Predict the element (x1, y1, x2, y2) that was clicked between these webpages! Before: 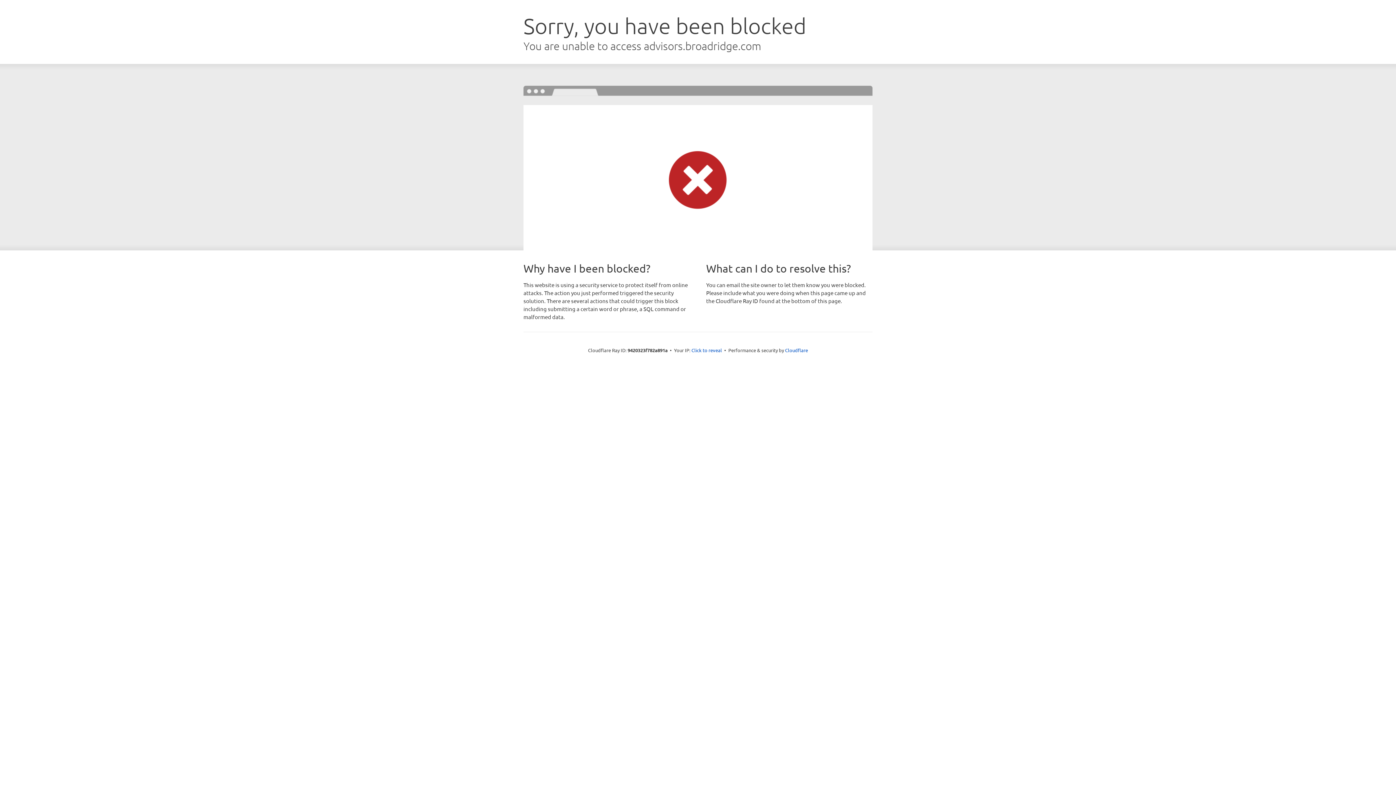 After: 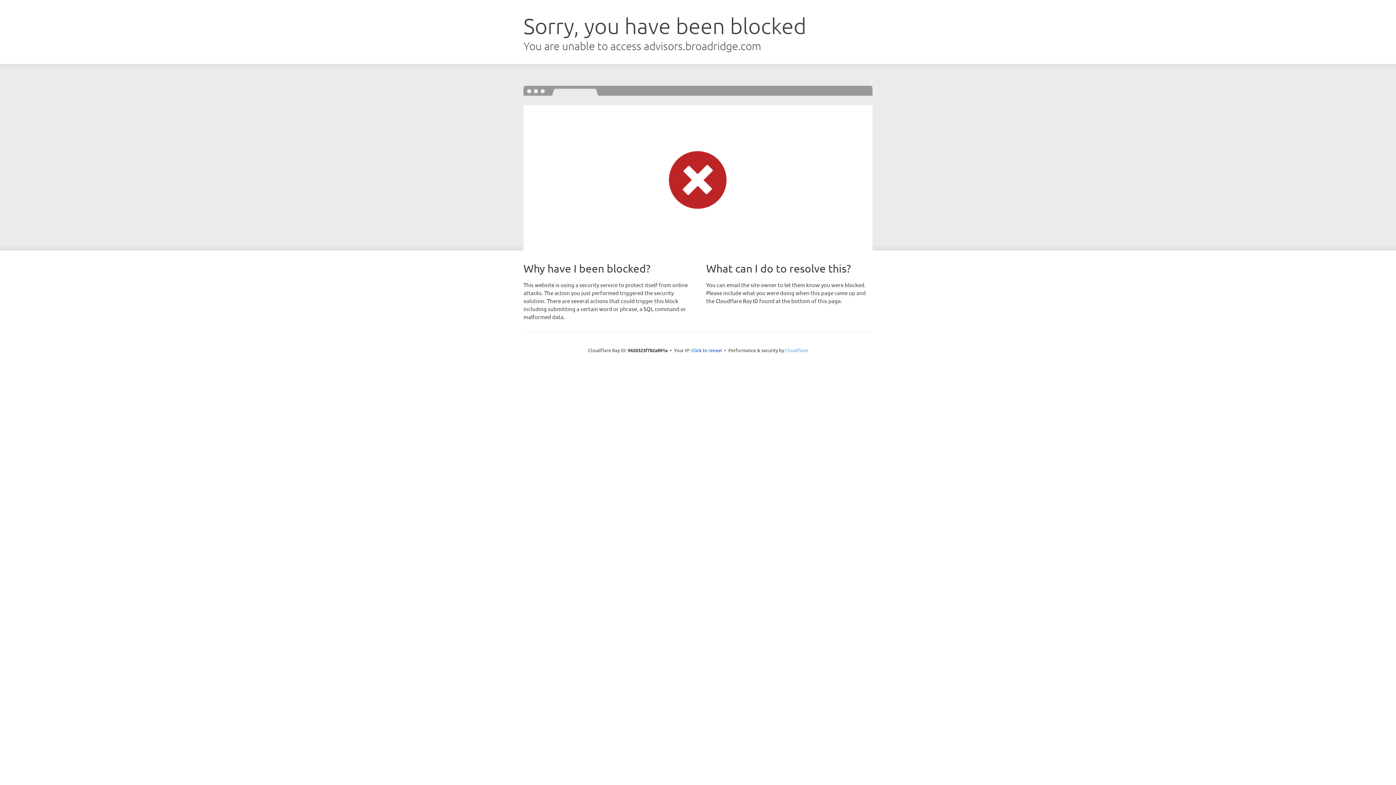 Action: bbox: (785, 347, 808, 353) label: Cloudflare